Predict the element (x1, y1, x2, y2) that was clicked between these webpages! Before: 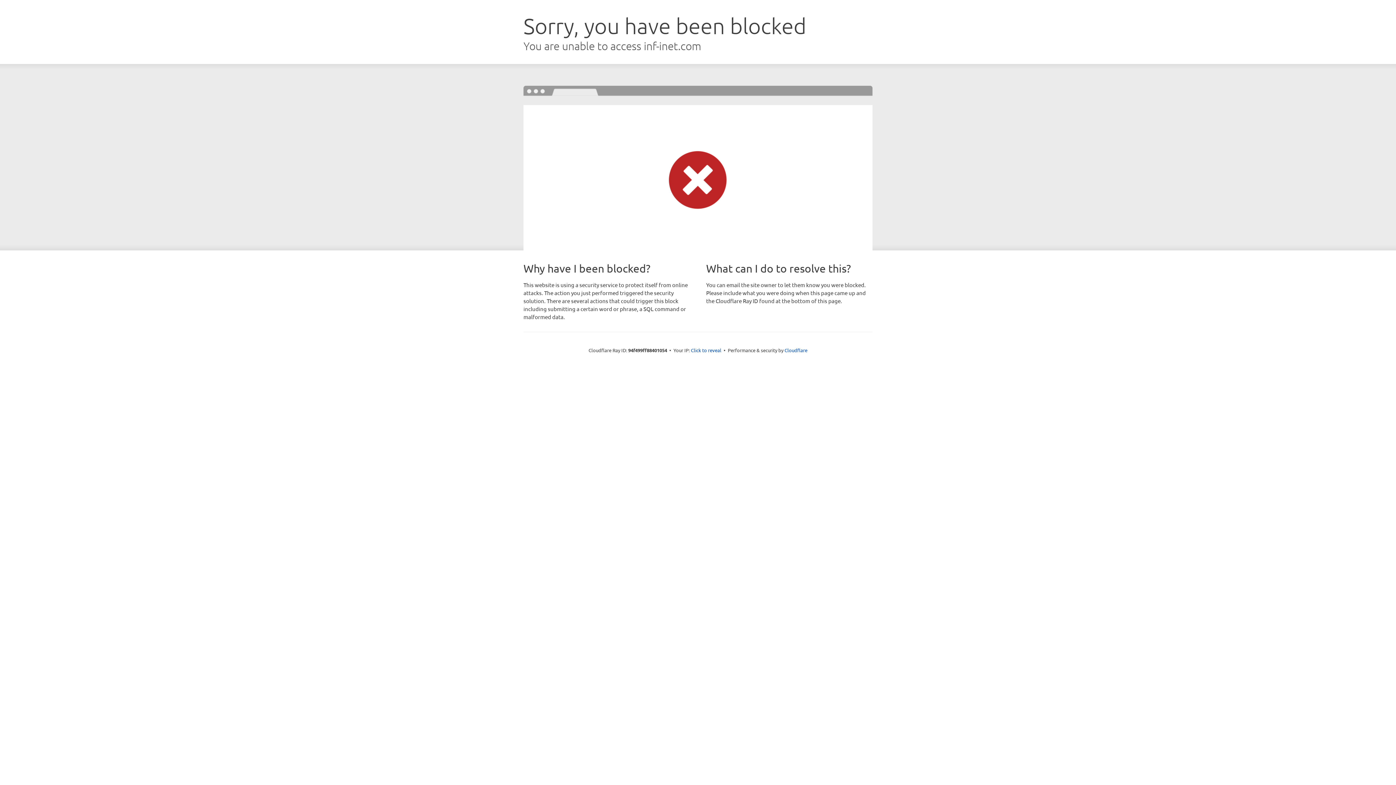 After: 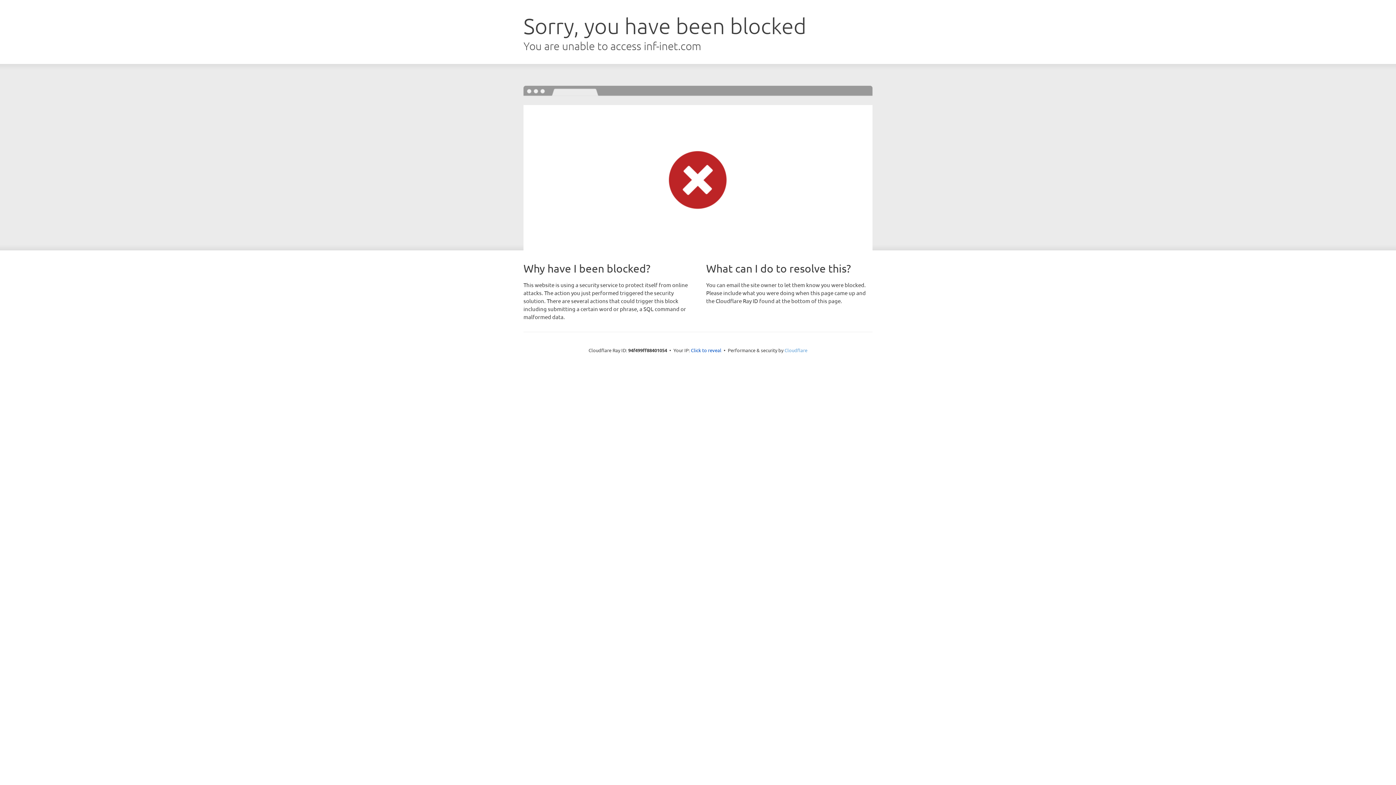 Action: bbox: (784, 347, 807, 353) label: Cloudflare